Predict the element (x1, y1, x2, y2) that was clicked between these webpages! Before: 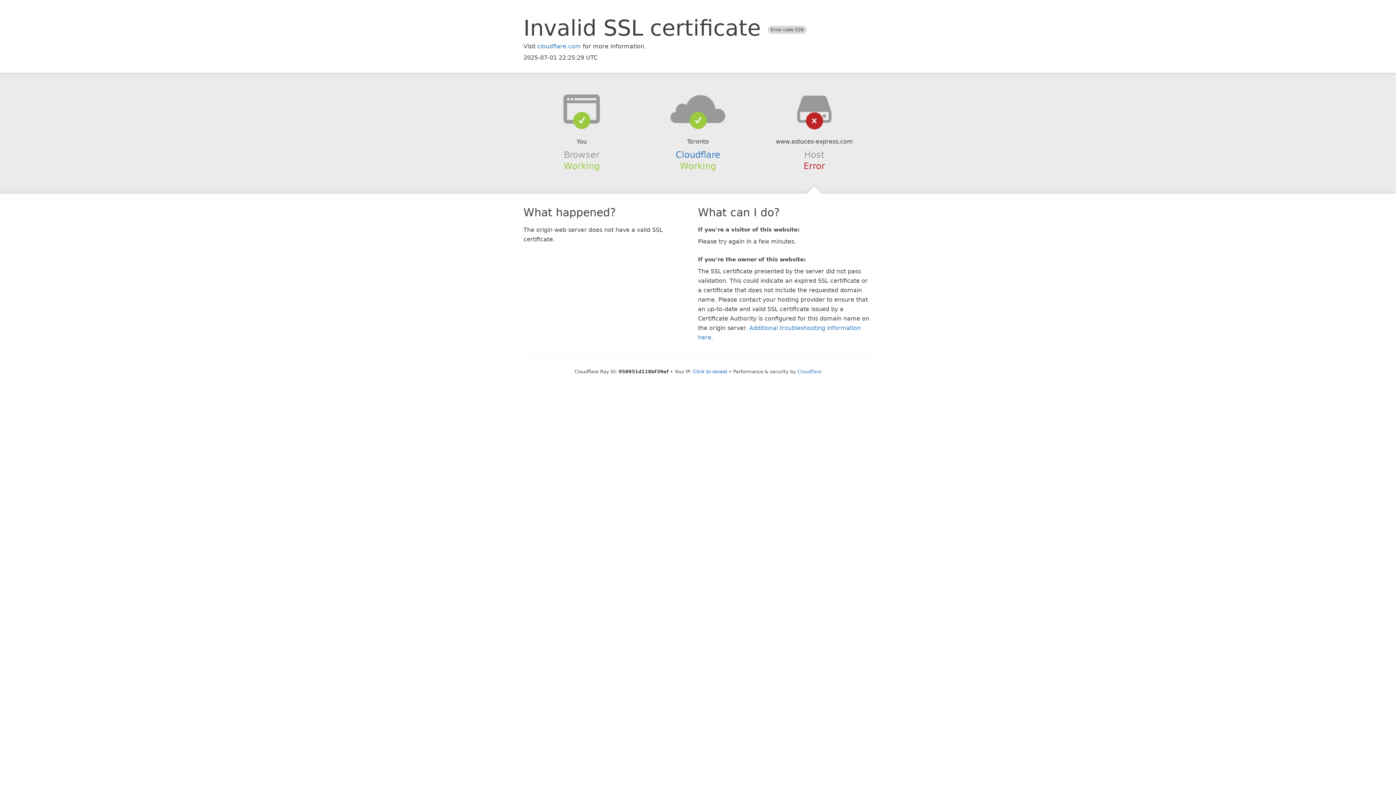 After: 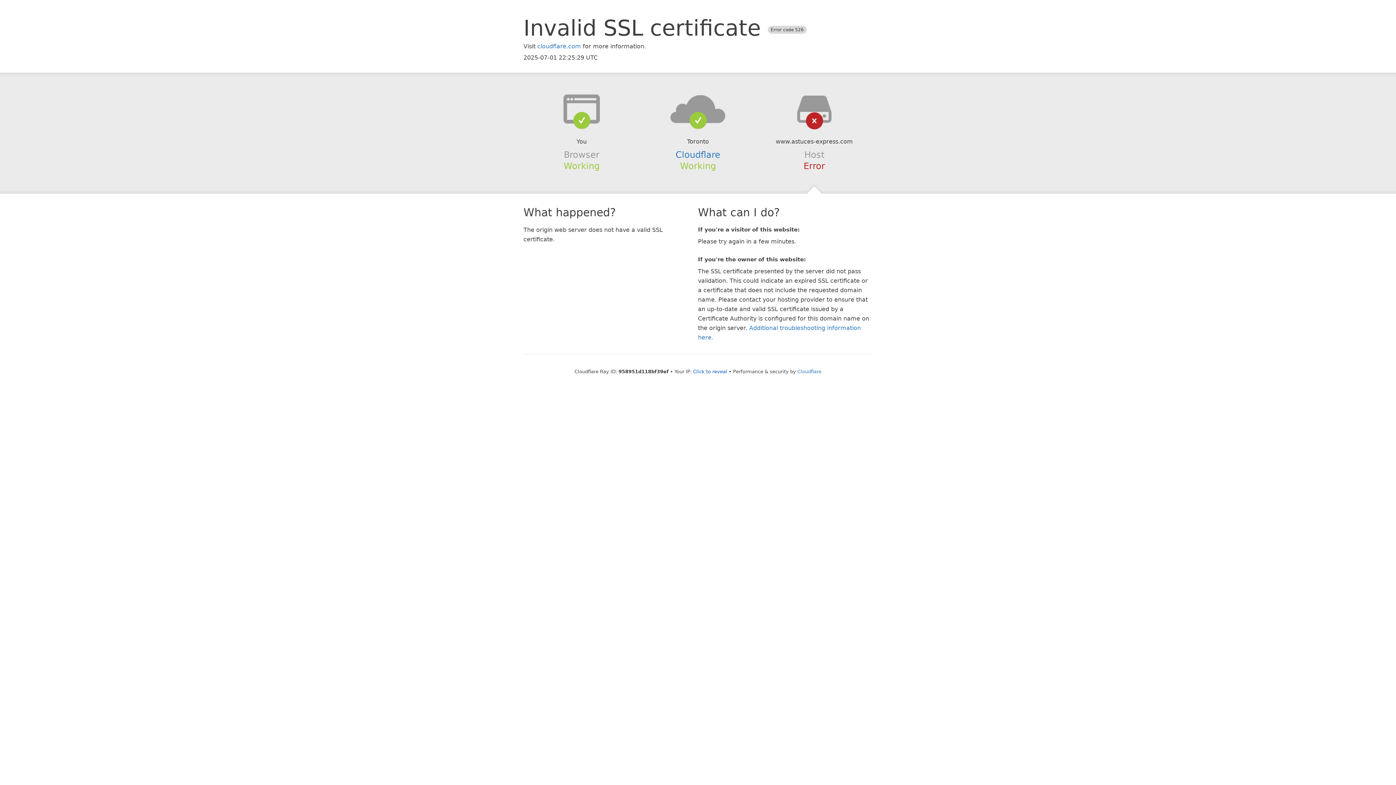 Action: bbox: (639, 94, 756, 123)